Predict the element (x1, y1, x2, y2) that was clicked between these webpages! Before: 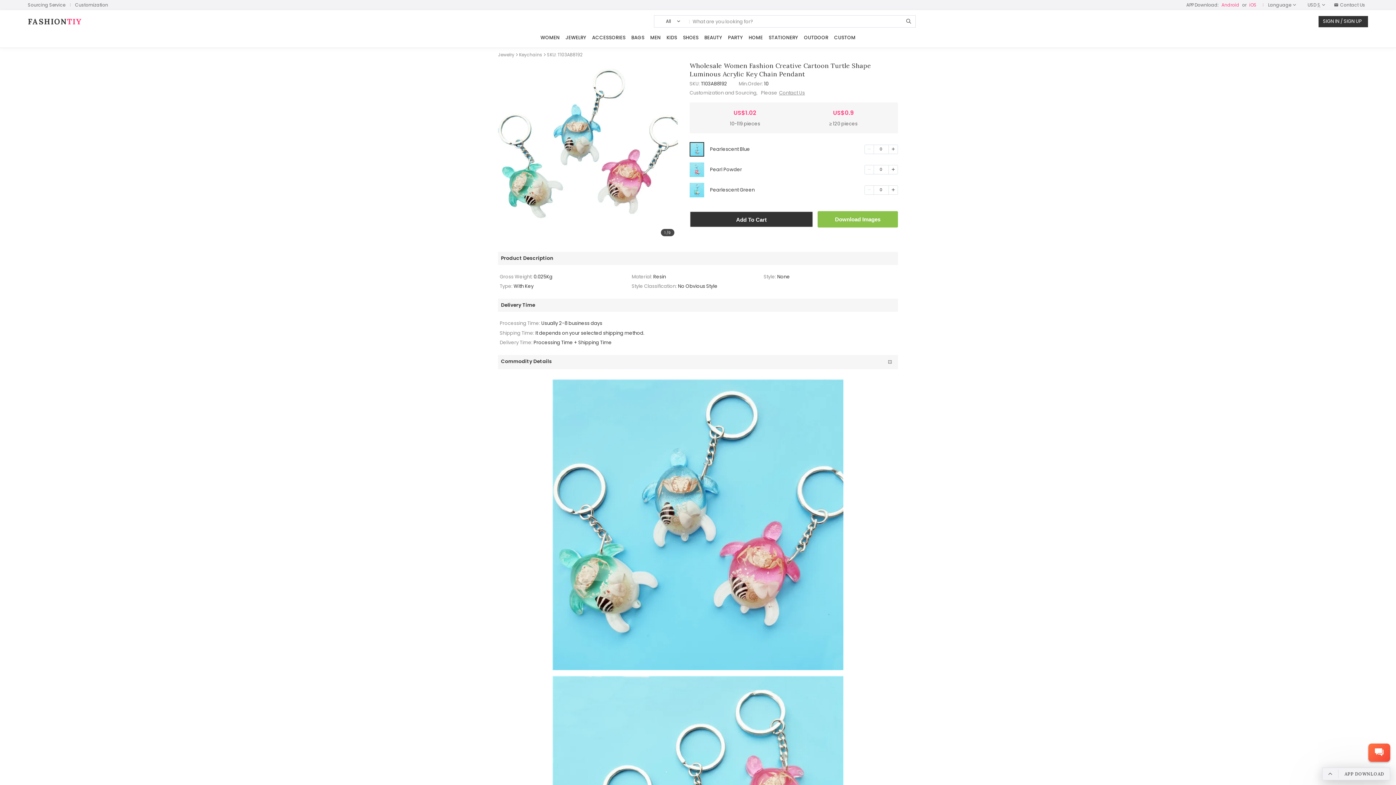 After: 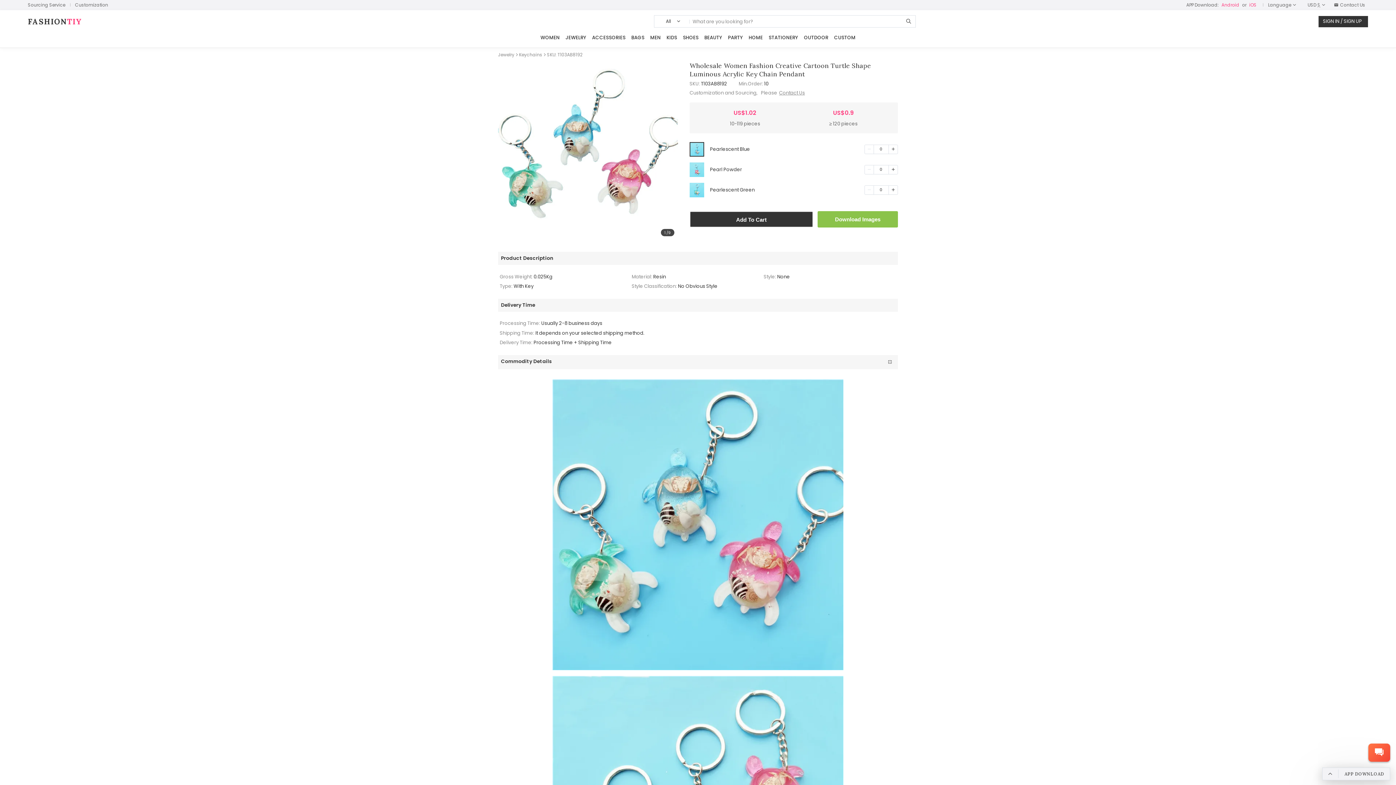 Action: bbox: (905, 18, 912, 25)